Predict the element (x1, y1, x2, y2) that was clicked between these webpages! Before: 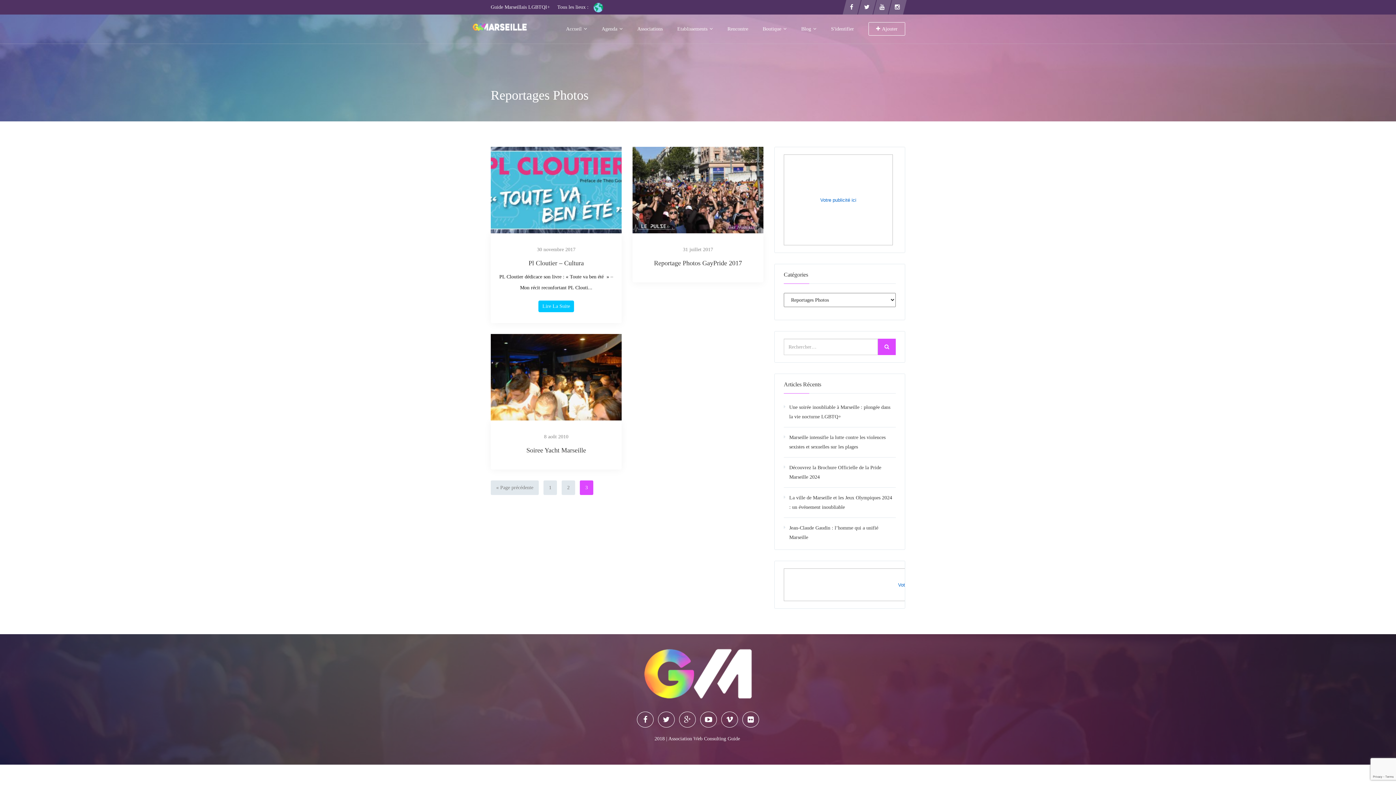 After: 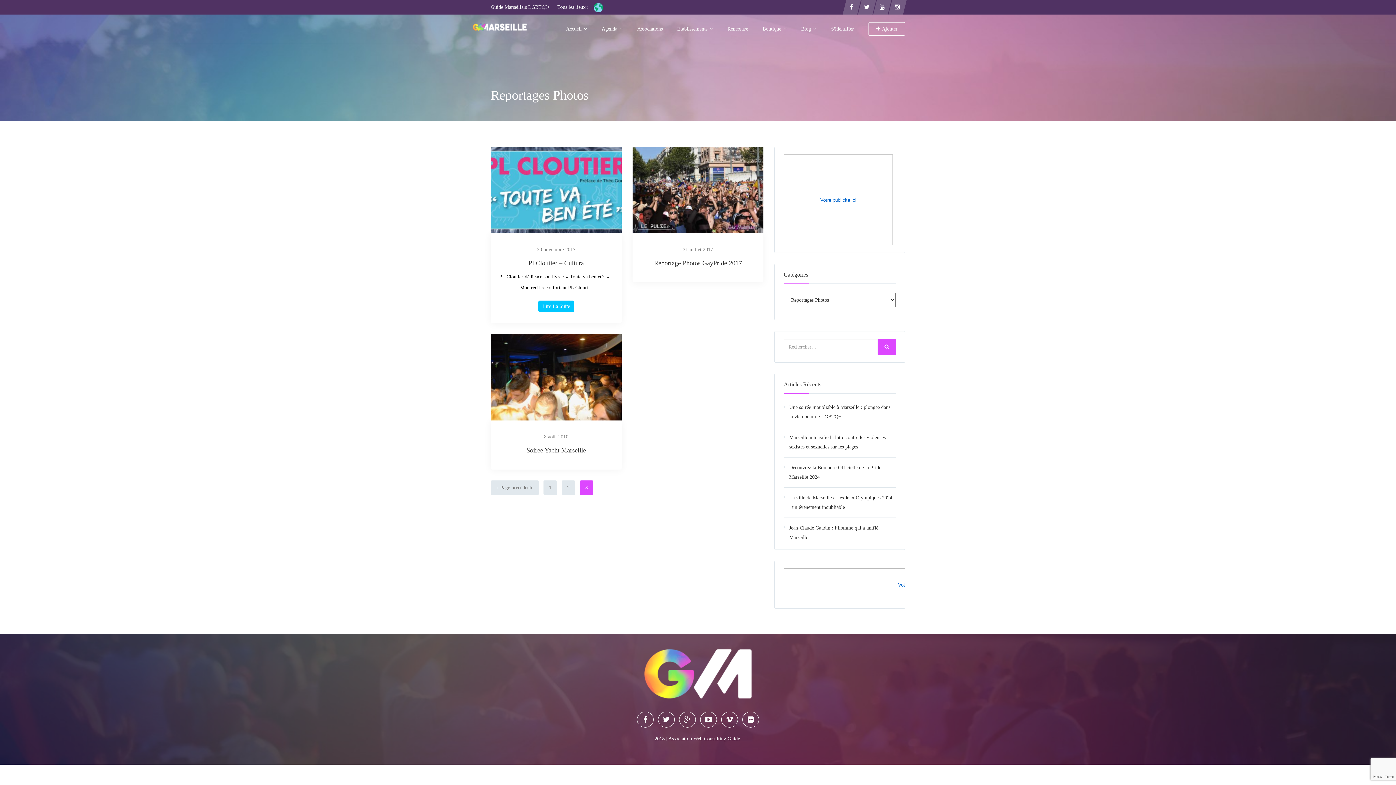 Action: bbox: (580, 480, 593, 495) label: 3